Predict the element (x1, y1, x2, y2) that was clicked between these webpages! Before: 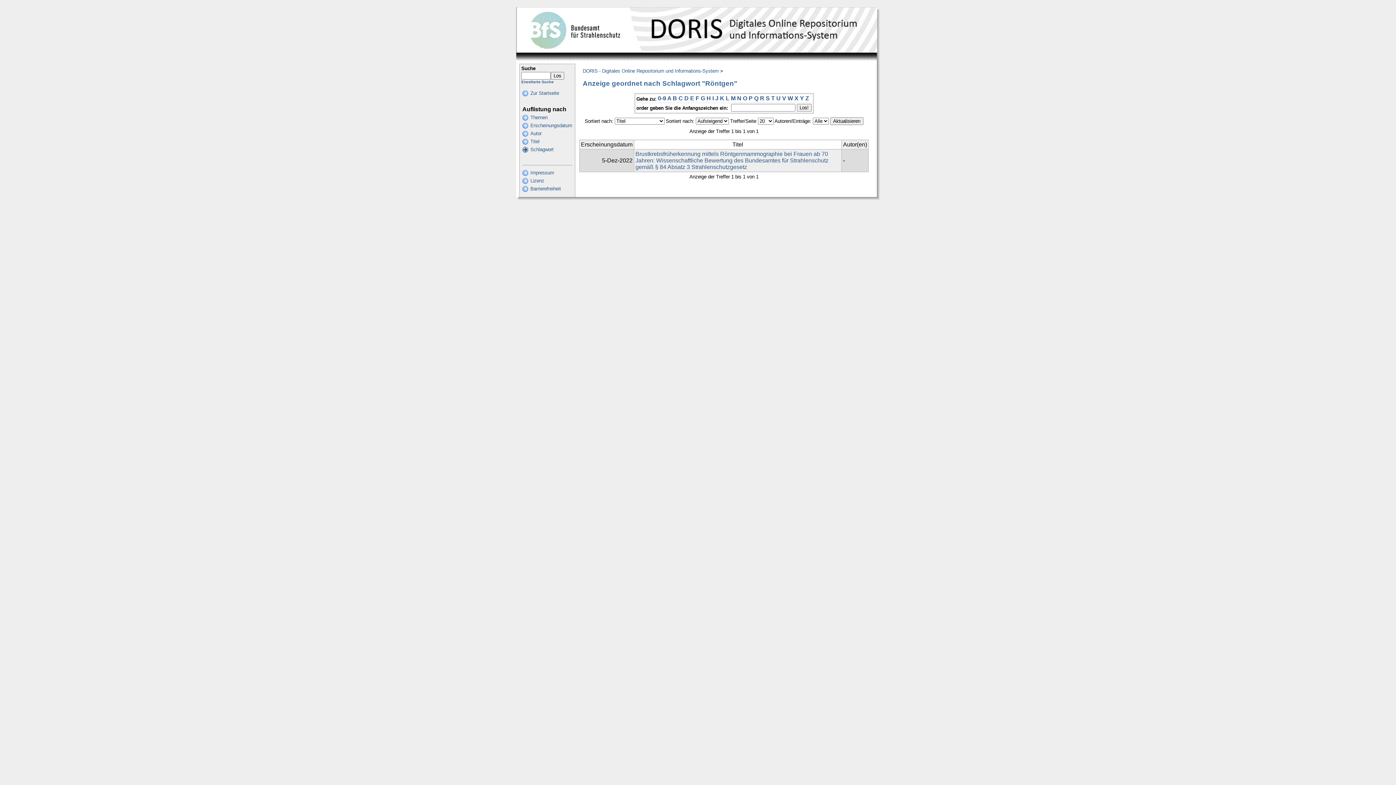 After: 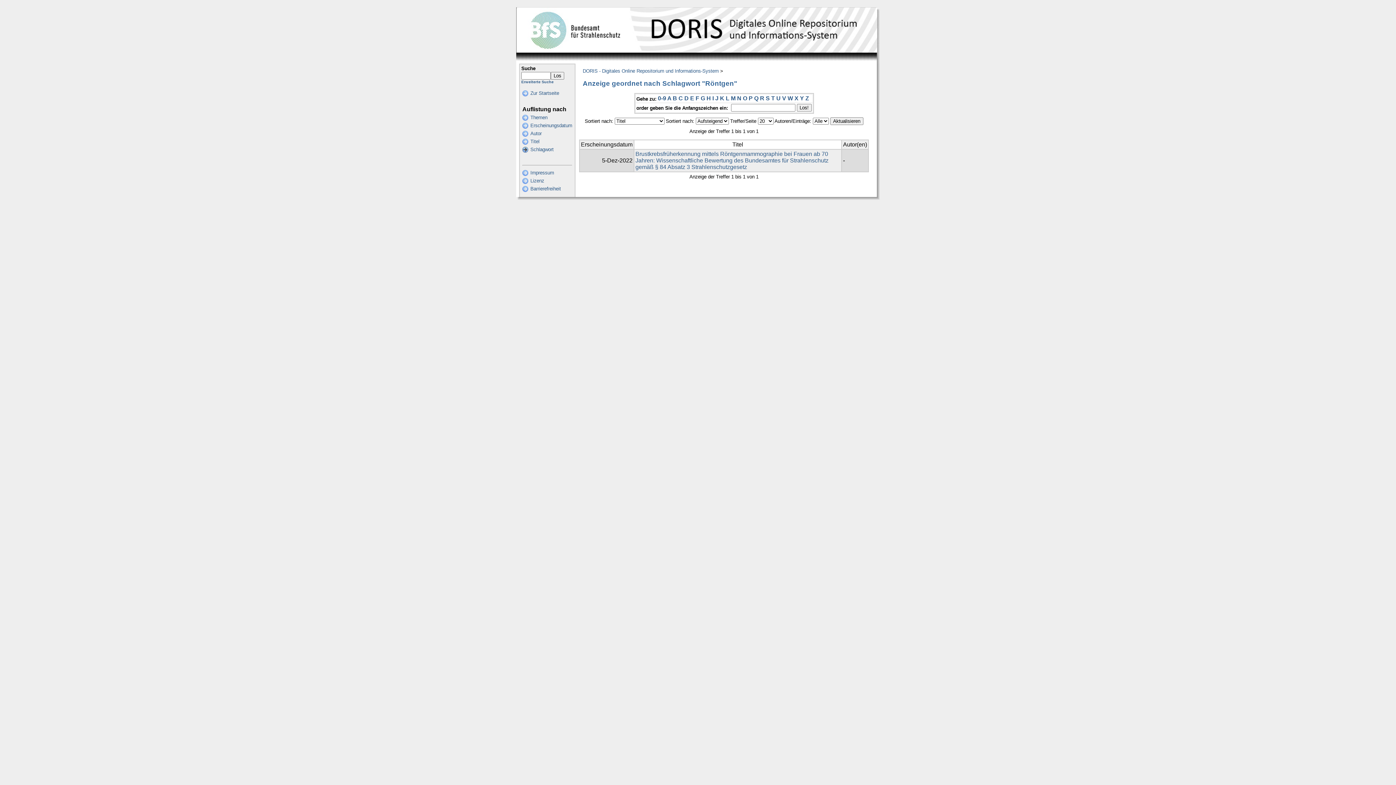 Action: bbox: (782, 95, 786, 101) label: V